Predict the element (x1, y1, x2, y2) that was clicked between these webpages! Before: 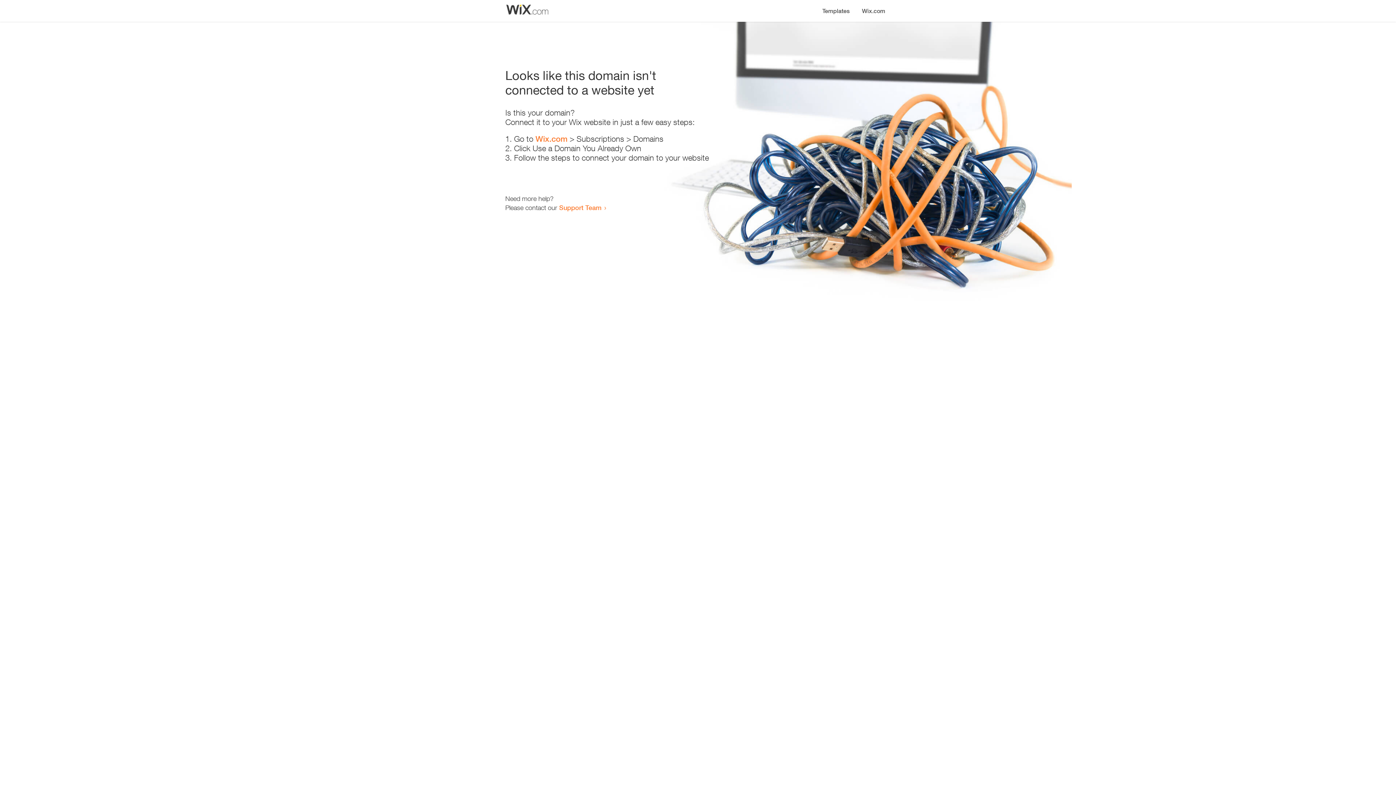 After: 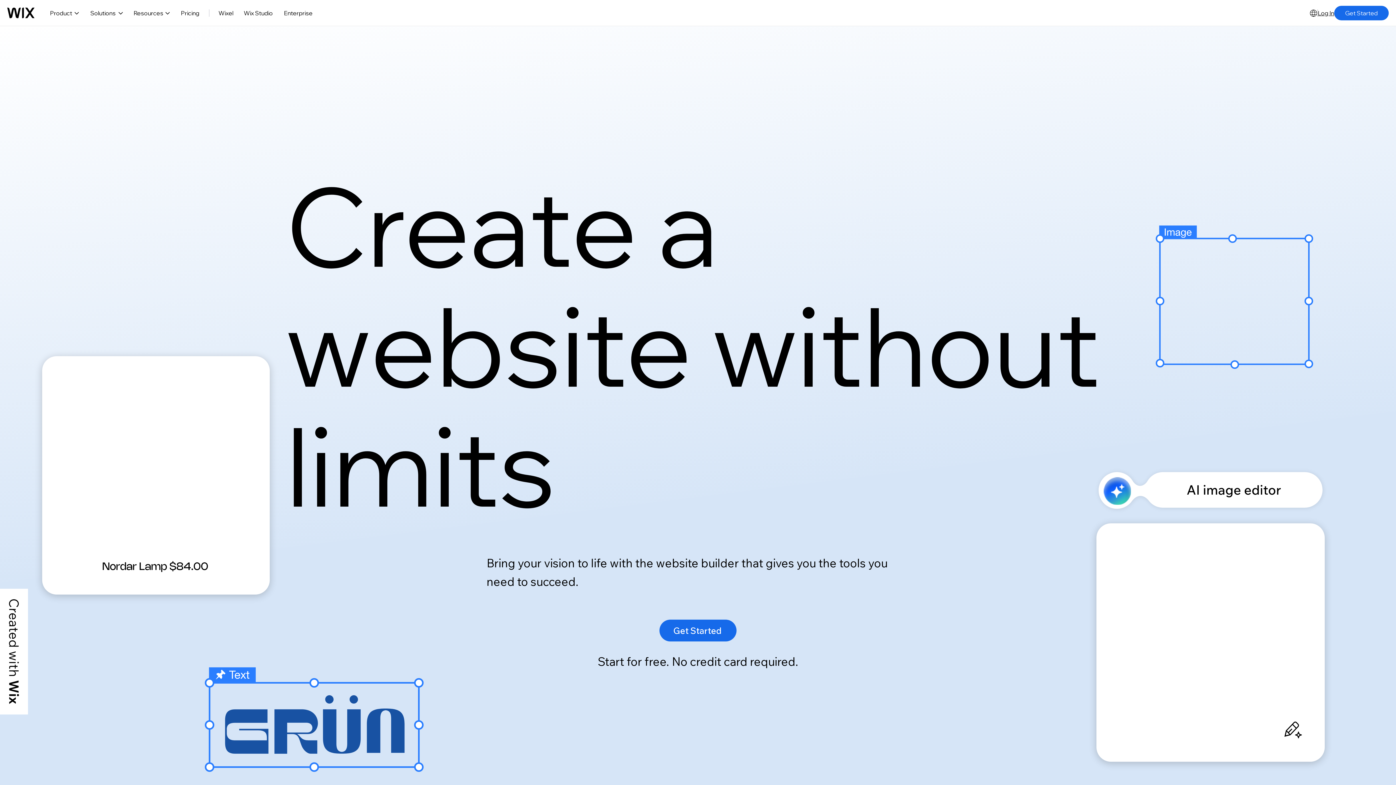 Action: label: Wix.com bbox: (535, 134, 567, 143)